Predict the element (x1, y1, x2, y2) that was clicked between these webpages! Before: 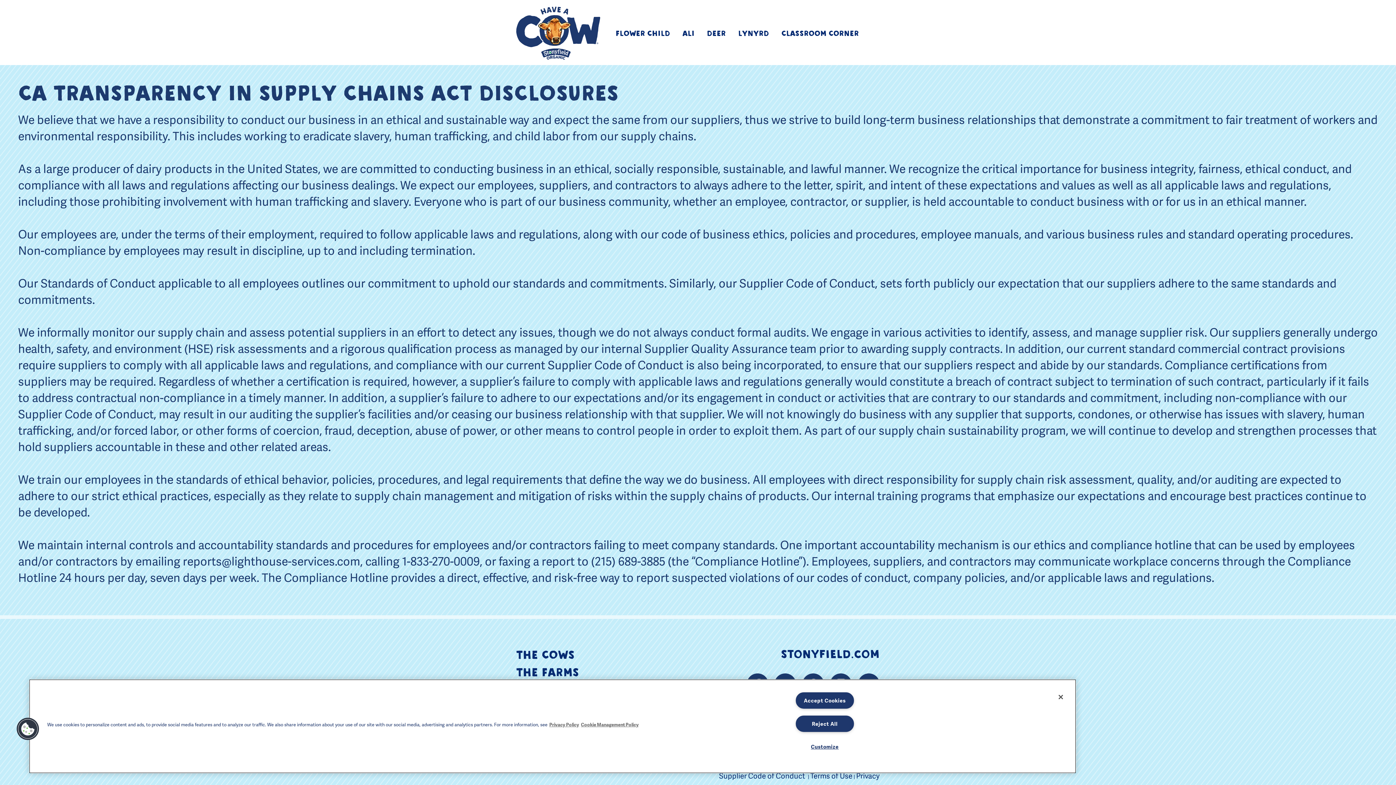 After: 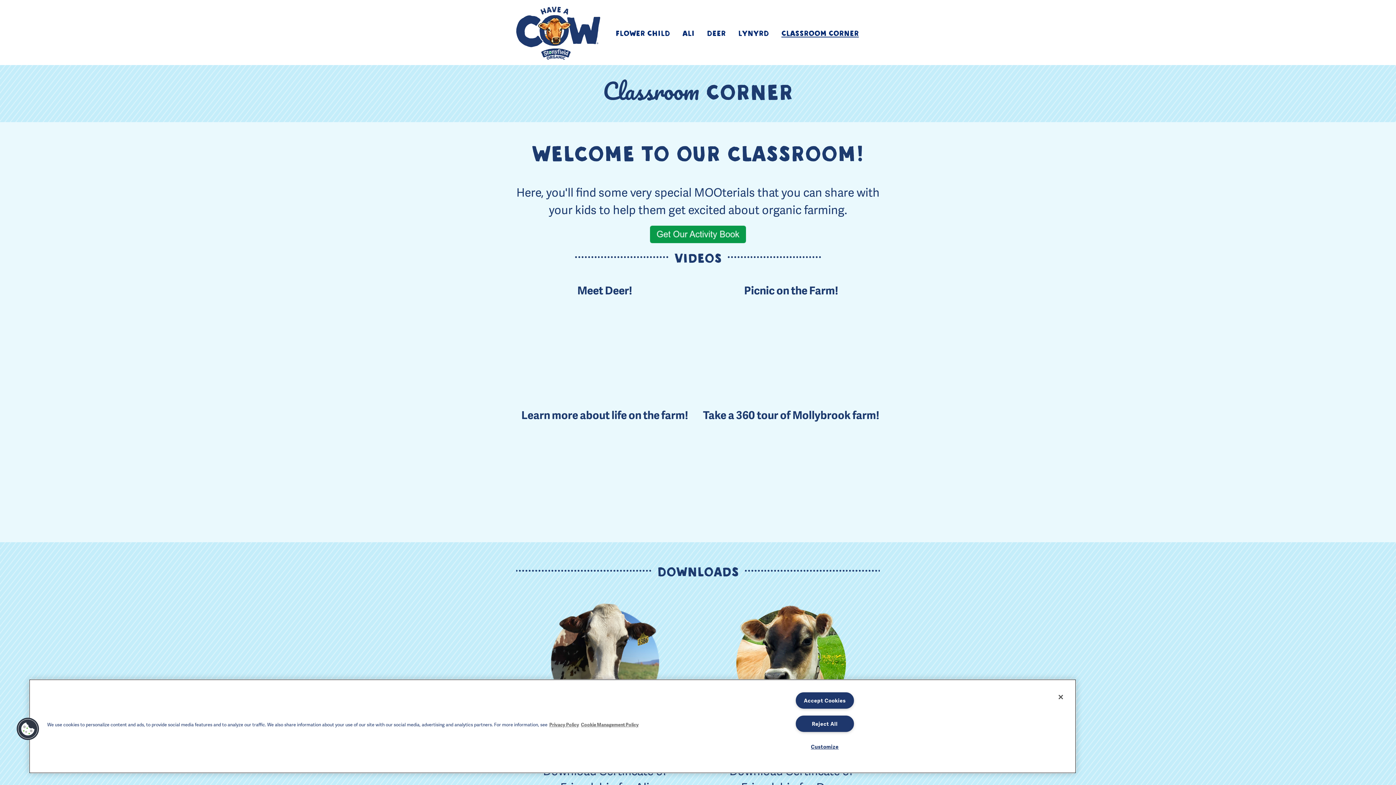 Action: label: CLASSROOM CORNER bbox: (775, 23, 865, 41)